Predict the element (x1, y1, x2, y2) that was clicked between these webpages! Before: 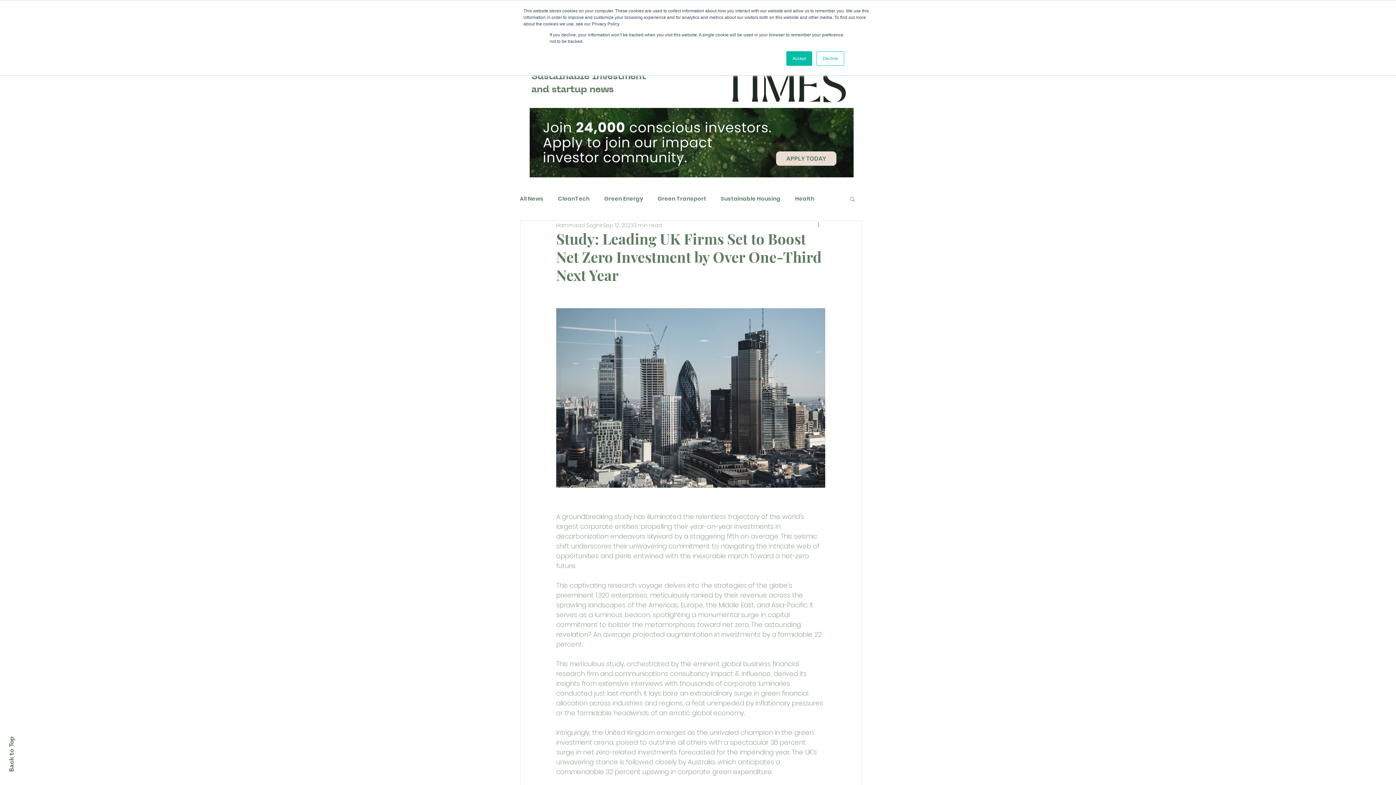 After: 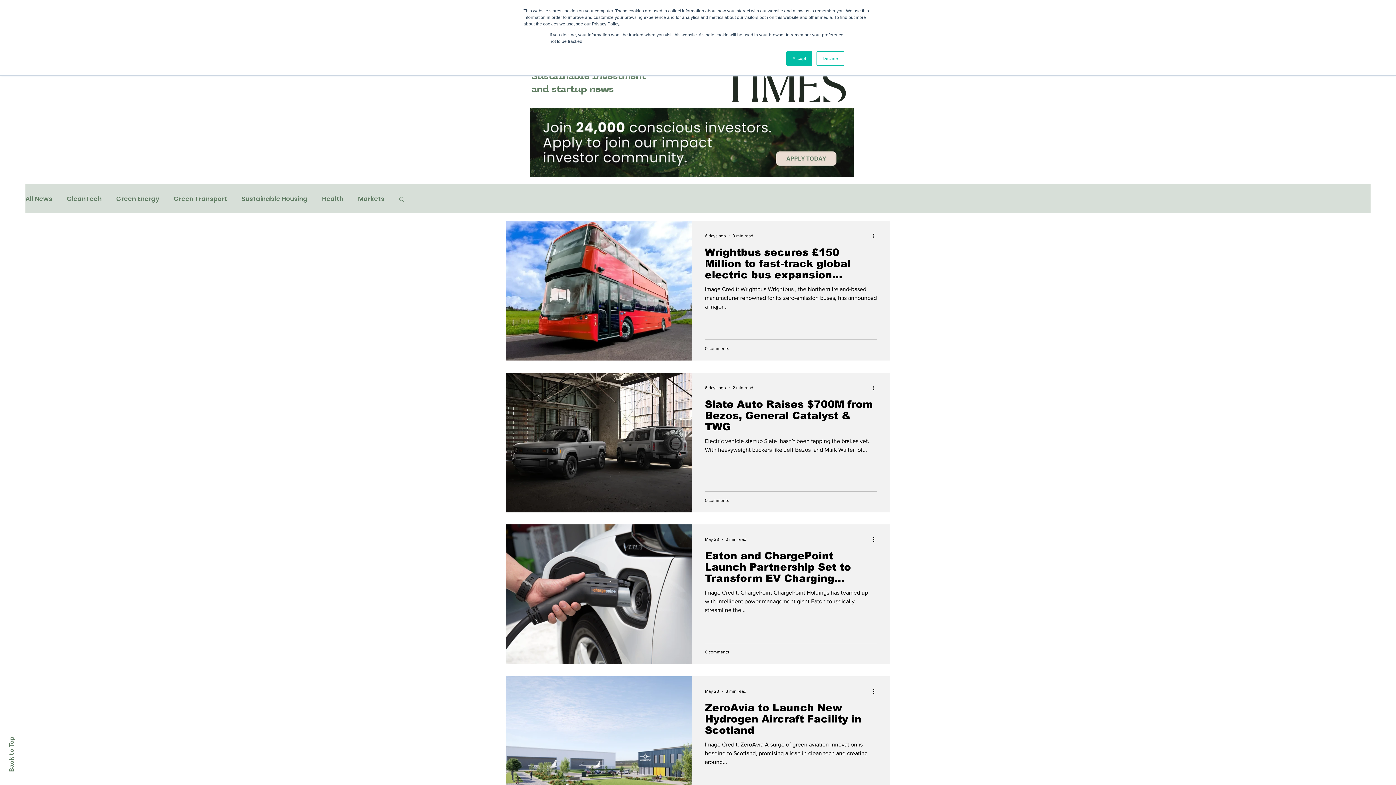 Action: label: Green Transport bbox: (657, 195, 706, 202)